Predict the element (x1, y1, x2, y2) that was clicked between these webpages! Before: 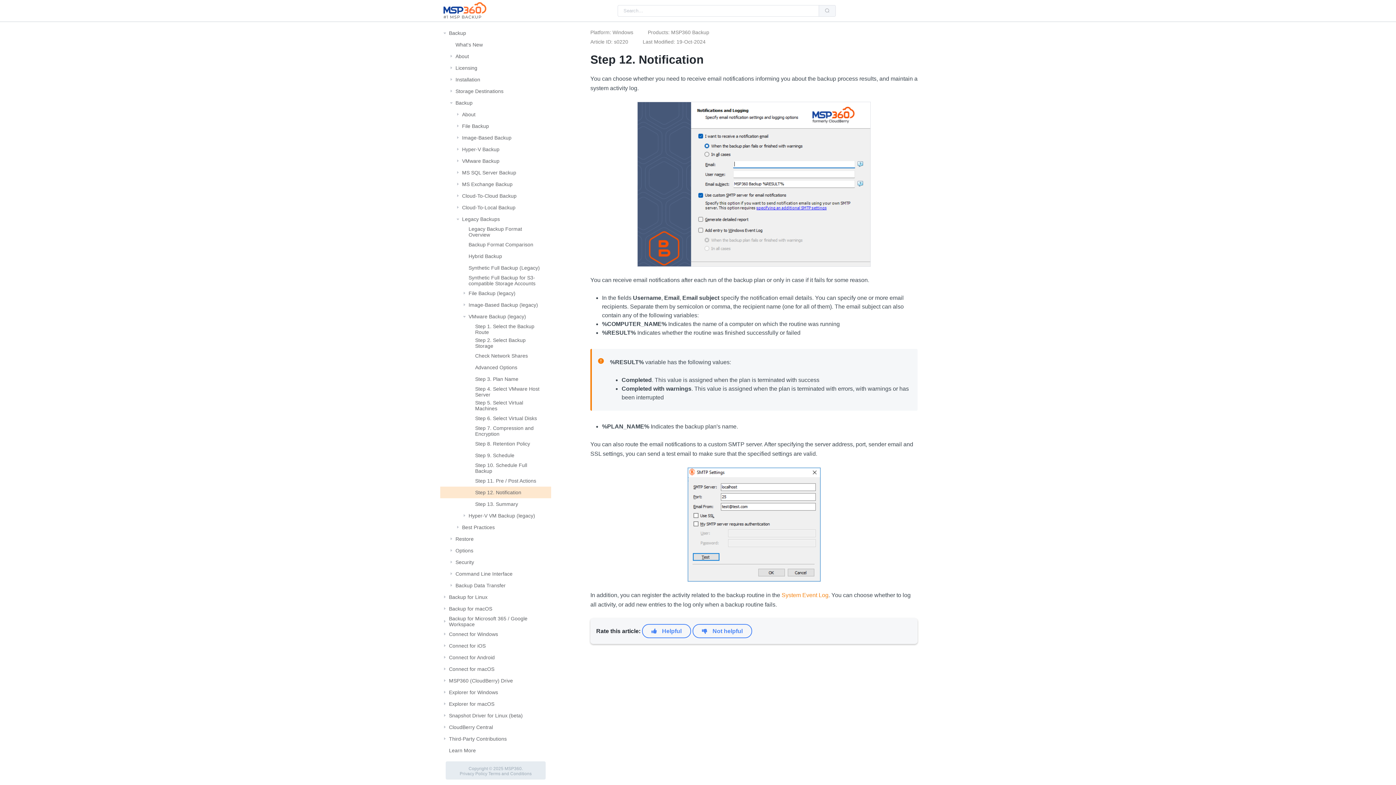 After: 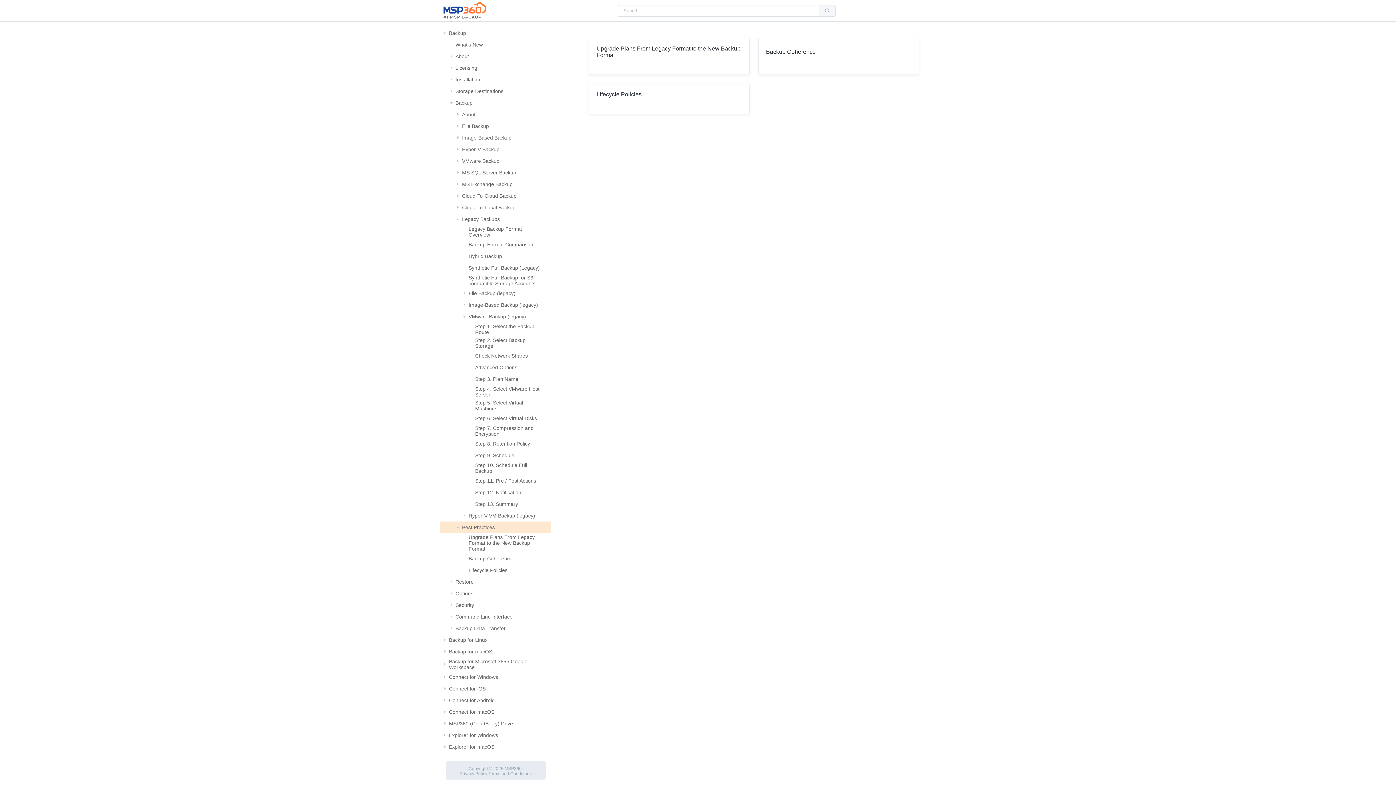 Action: bbox: (462, 524, 494, 530) label: Best Practices